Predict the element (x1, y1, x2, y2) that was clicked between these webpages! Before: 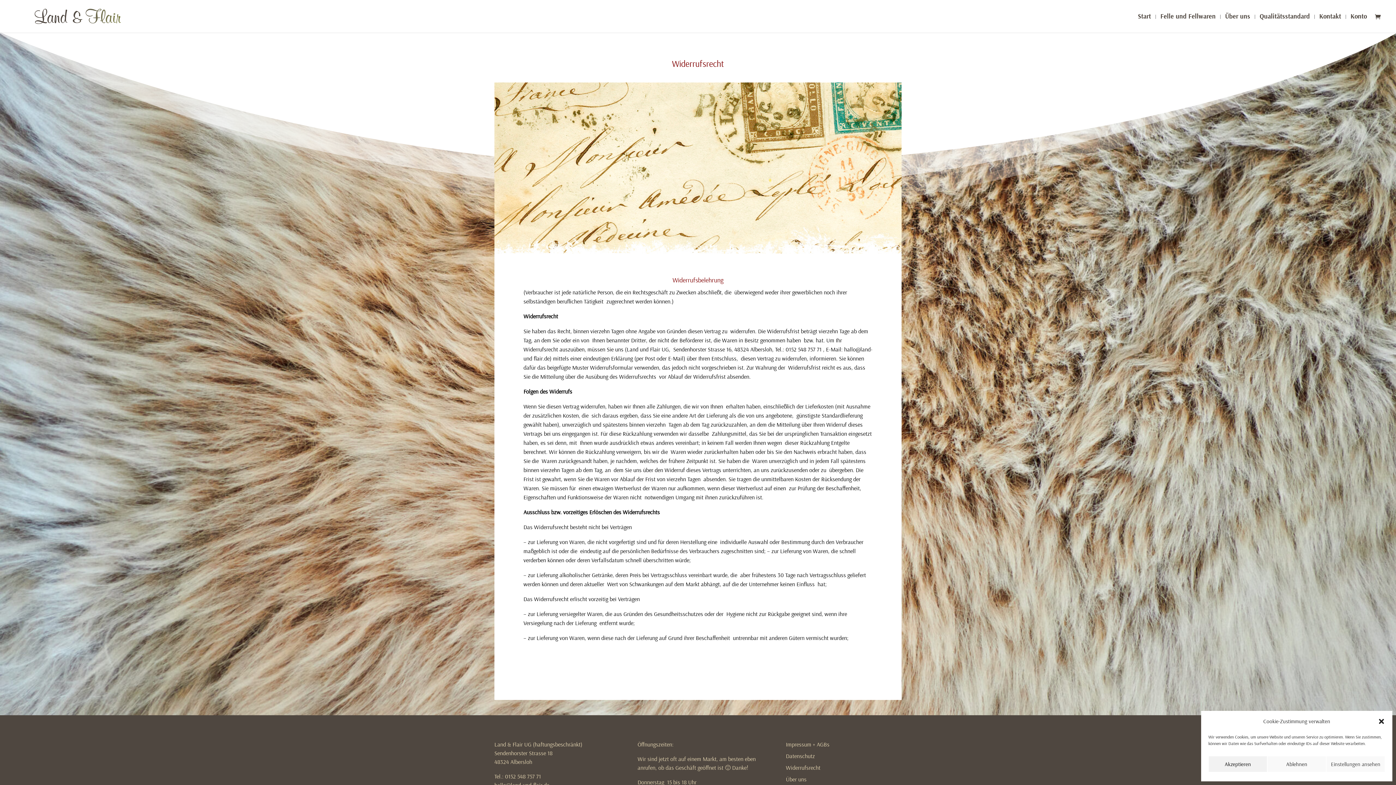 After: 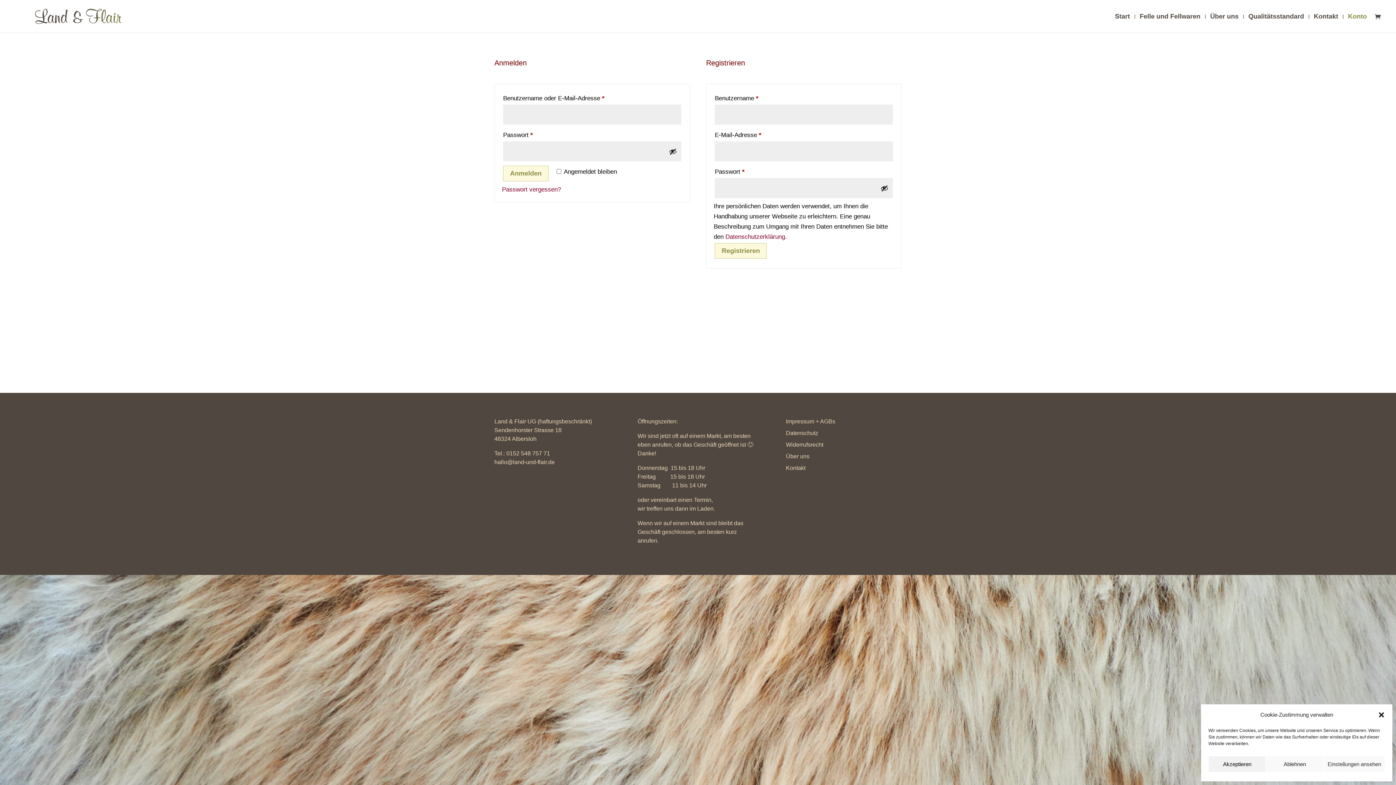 Action: label: Konto bbox: (1350, 13, 1367, 32)